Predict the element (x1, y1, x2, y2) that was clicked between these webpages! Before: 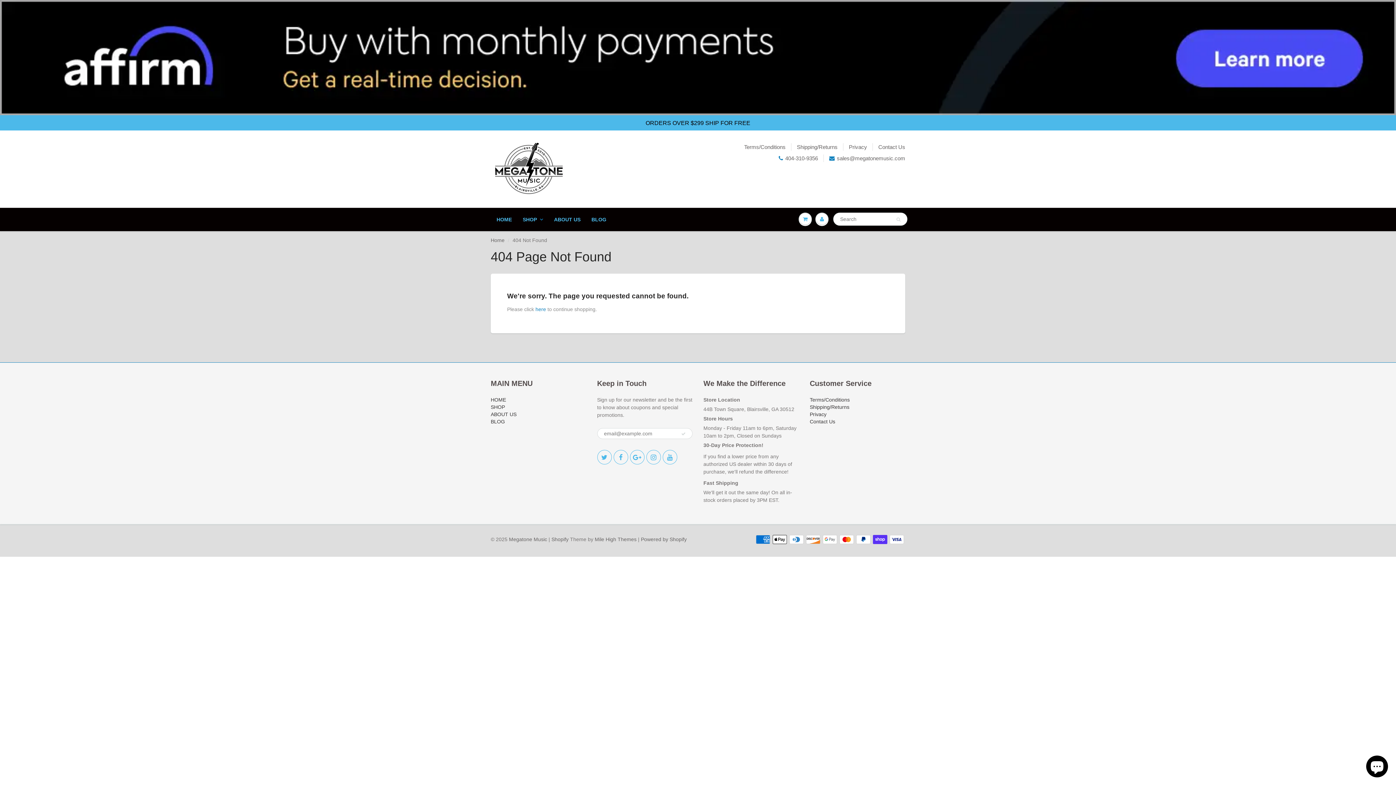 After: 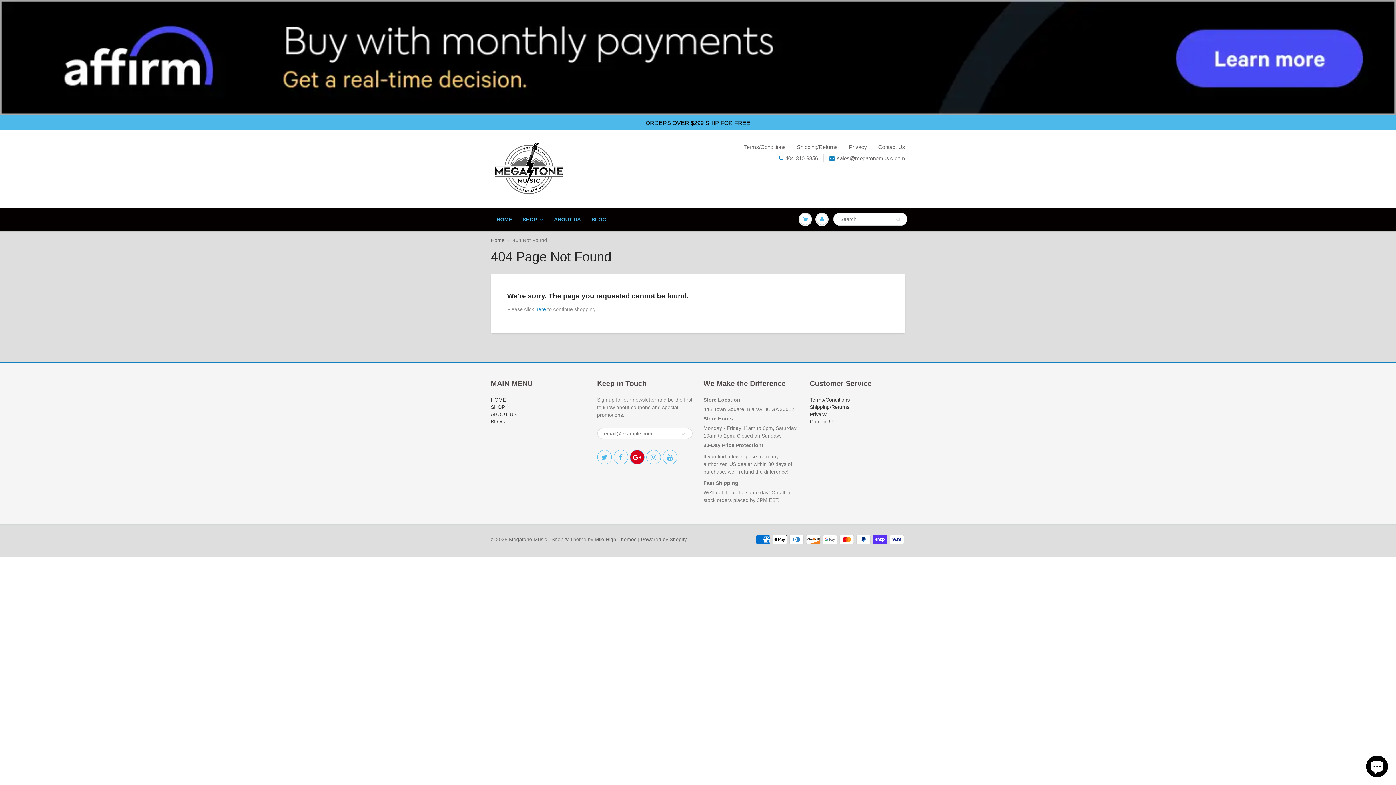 Action: bbox: (630, 450, 644, 464)